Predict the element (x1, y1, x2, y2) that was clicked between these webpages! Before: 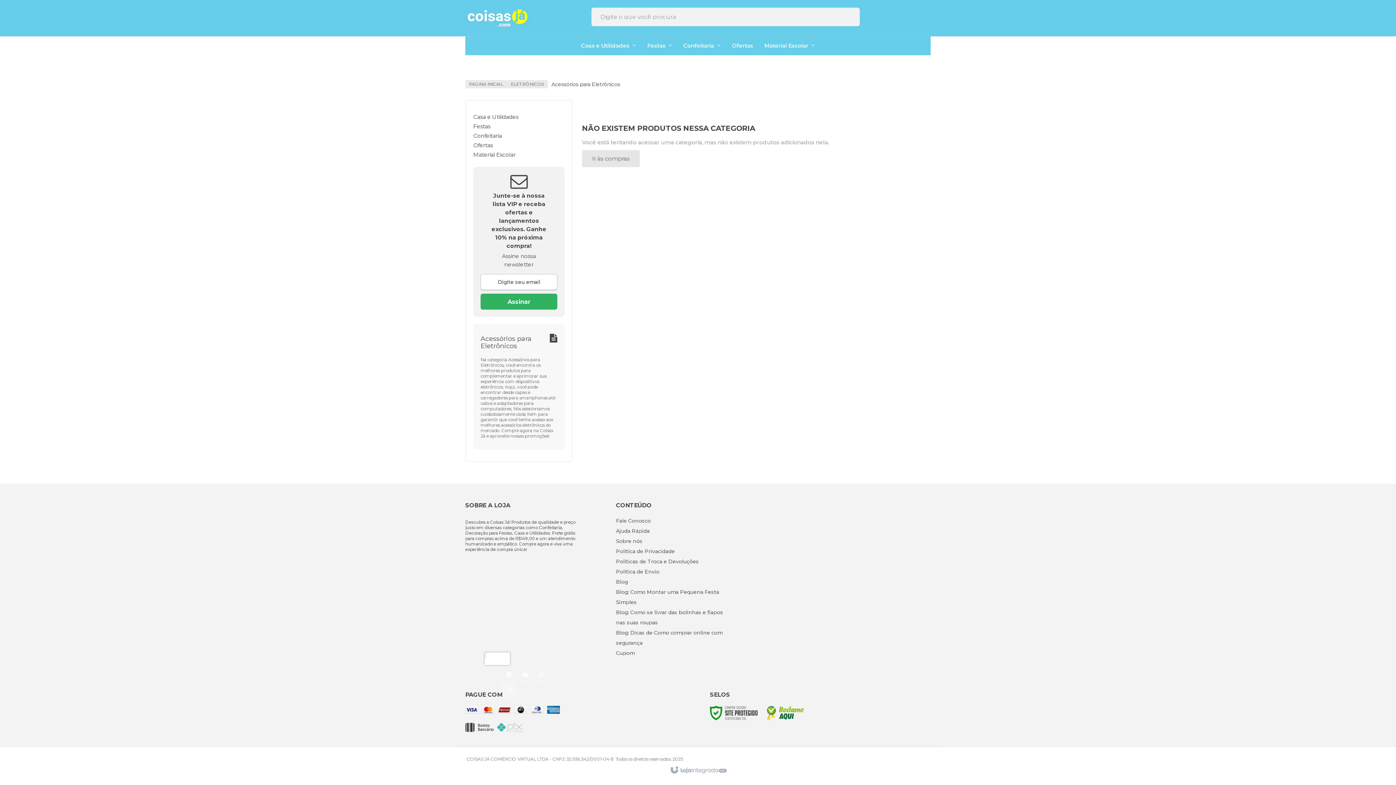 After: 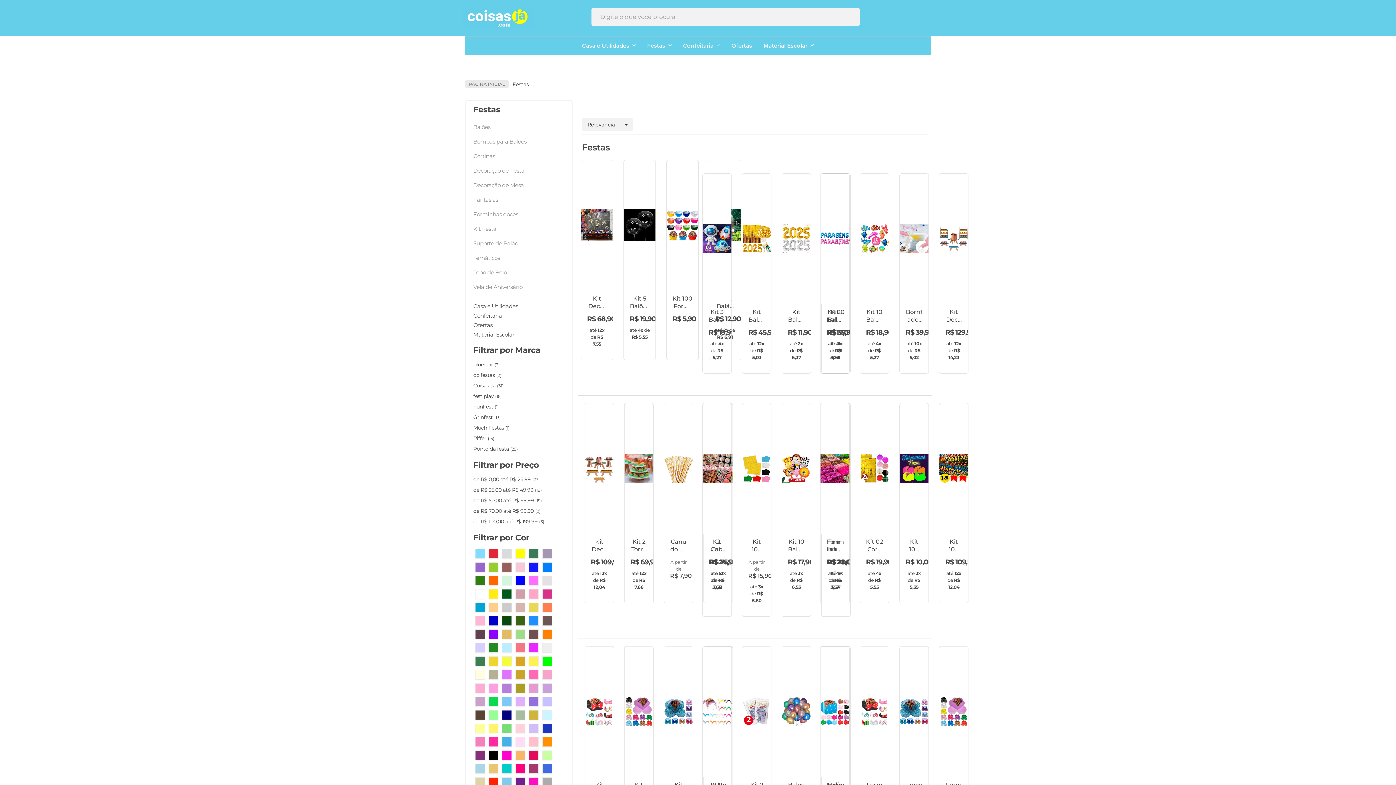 Action: bbox: (473, 121, 564, 131) label: Festas